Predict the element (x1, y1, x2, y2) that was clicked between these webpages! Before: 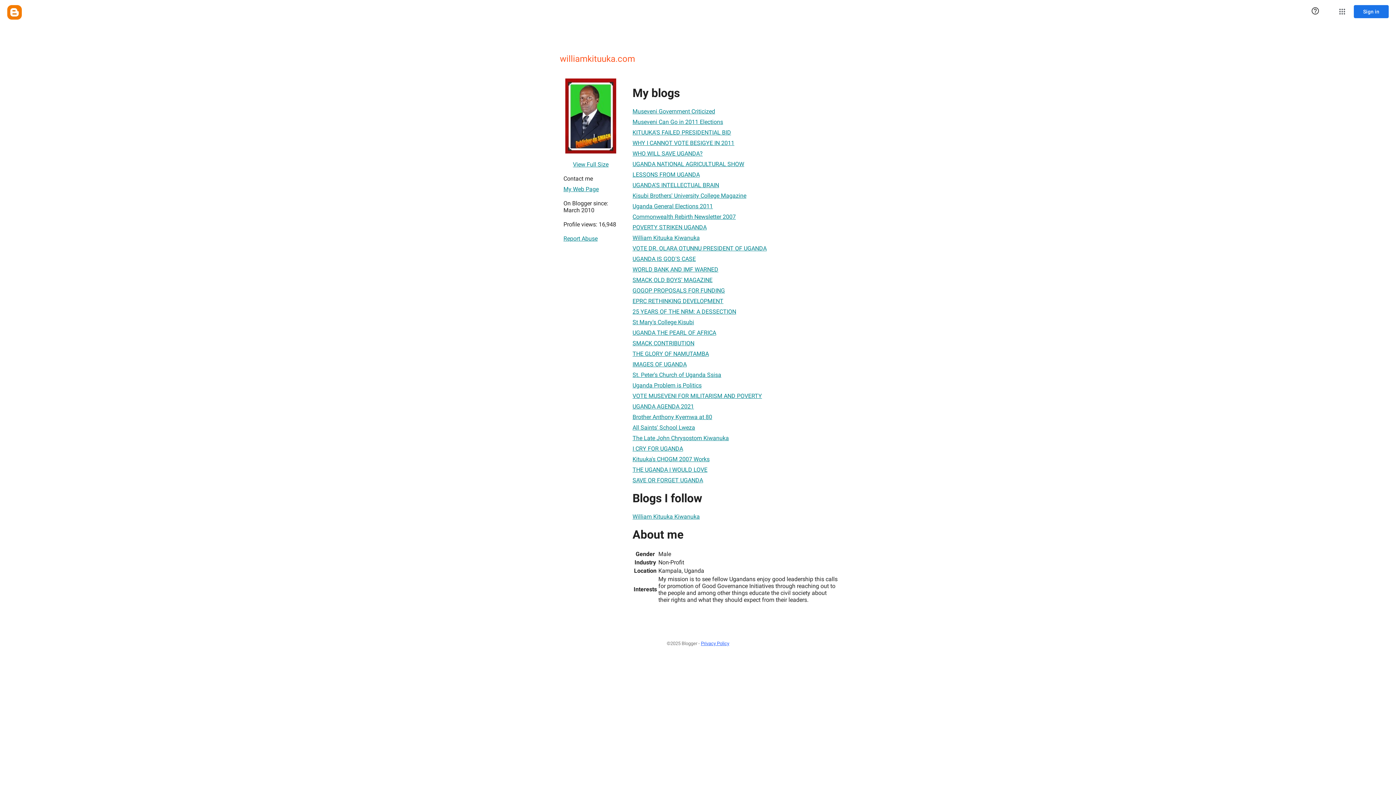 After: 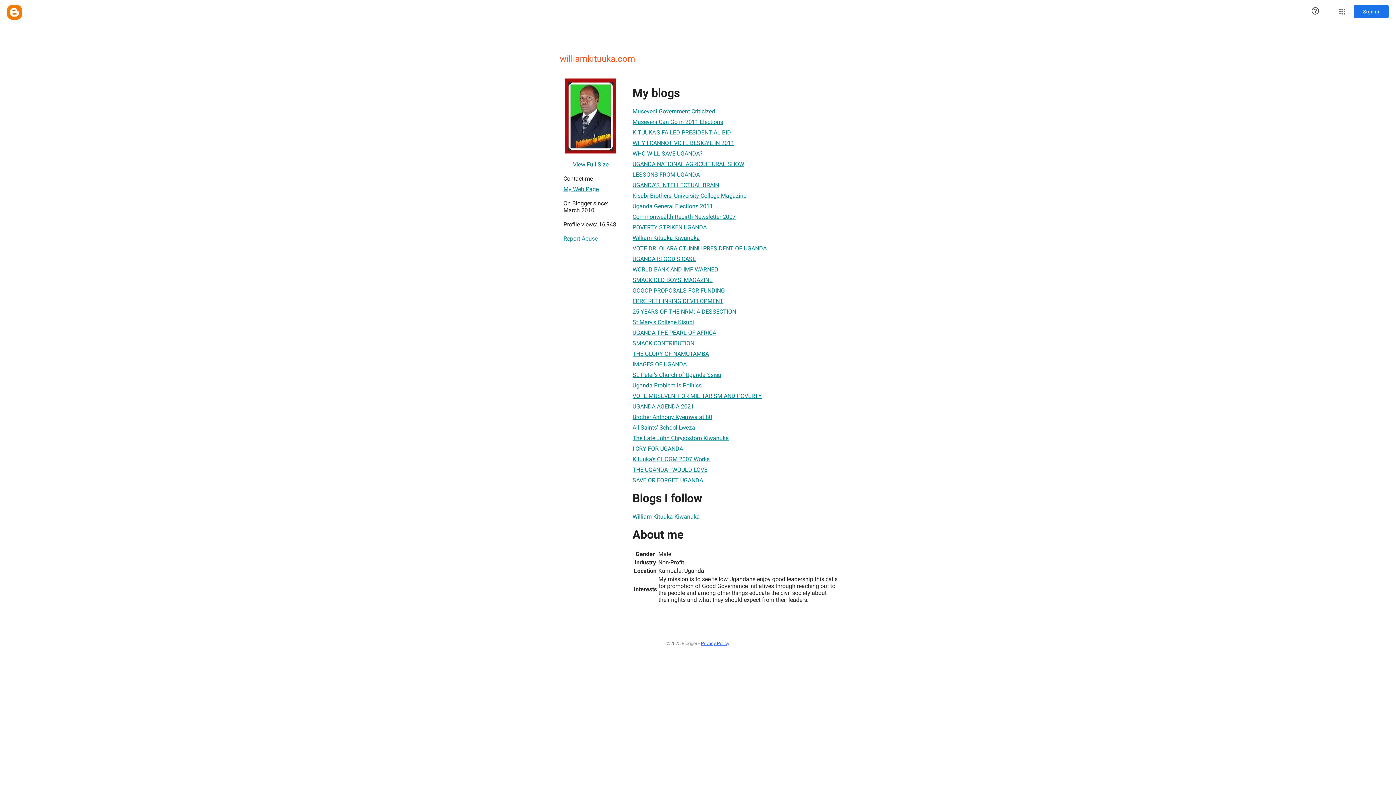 Action: label: Brother Anthony Kyemwa at 80 bbox: (632, 410, 712, 424)